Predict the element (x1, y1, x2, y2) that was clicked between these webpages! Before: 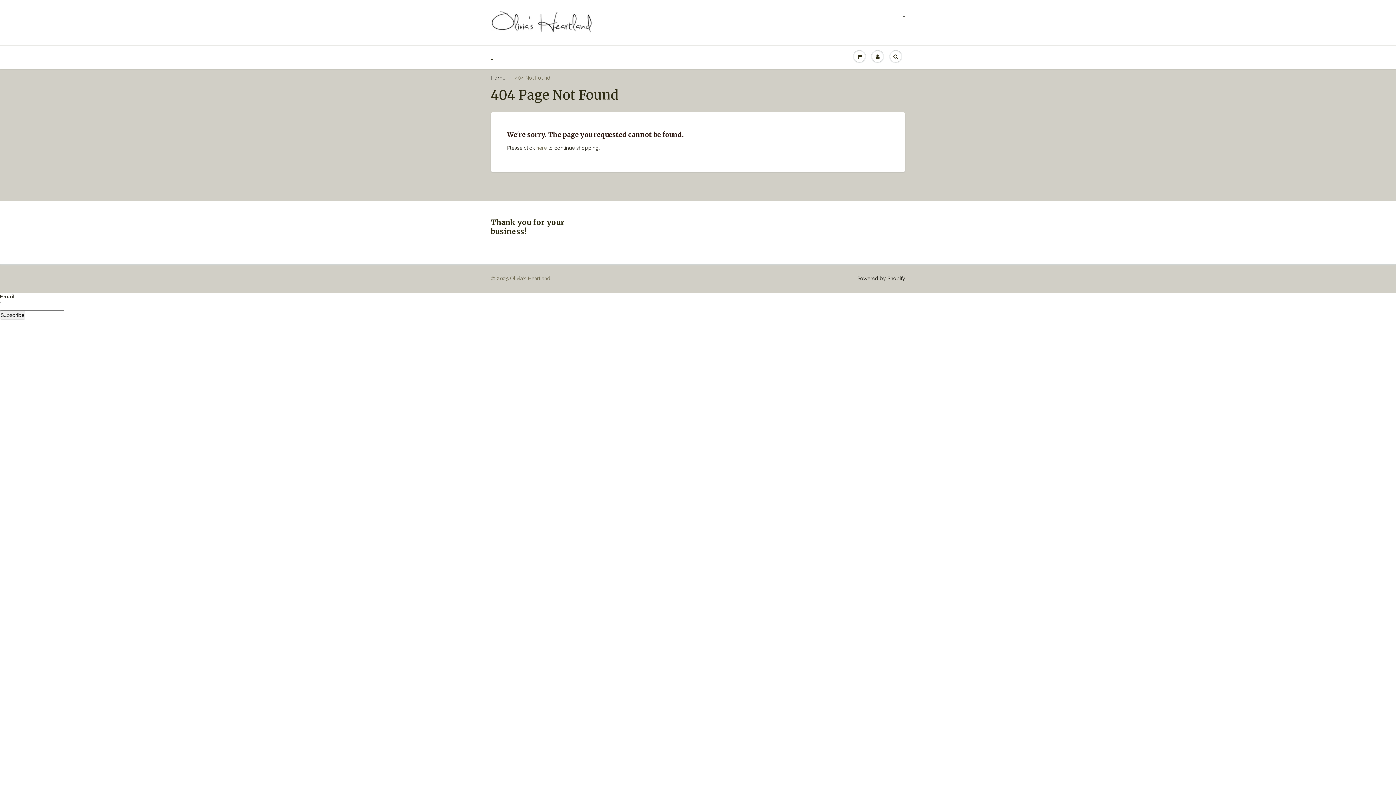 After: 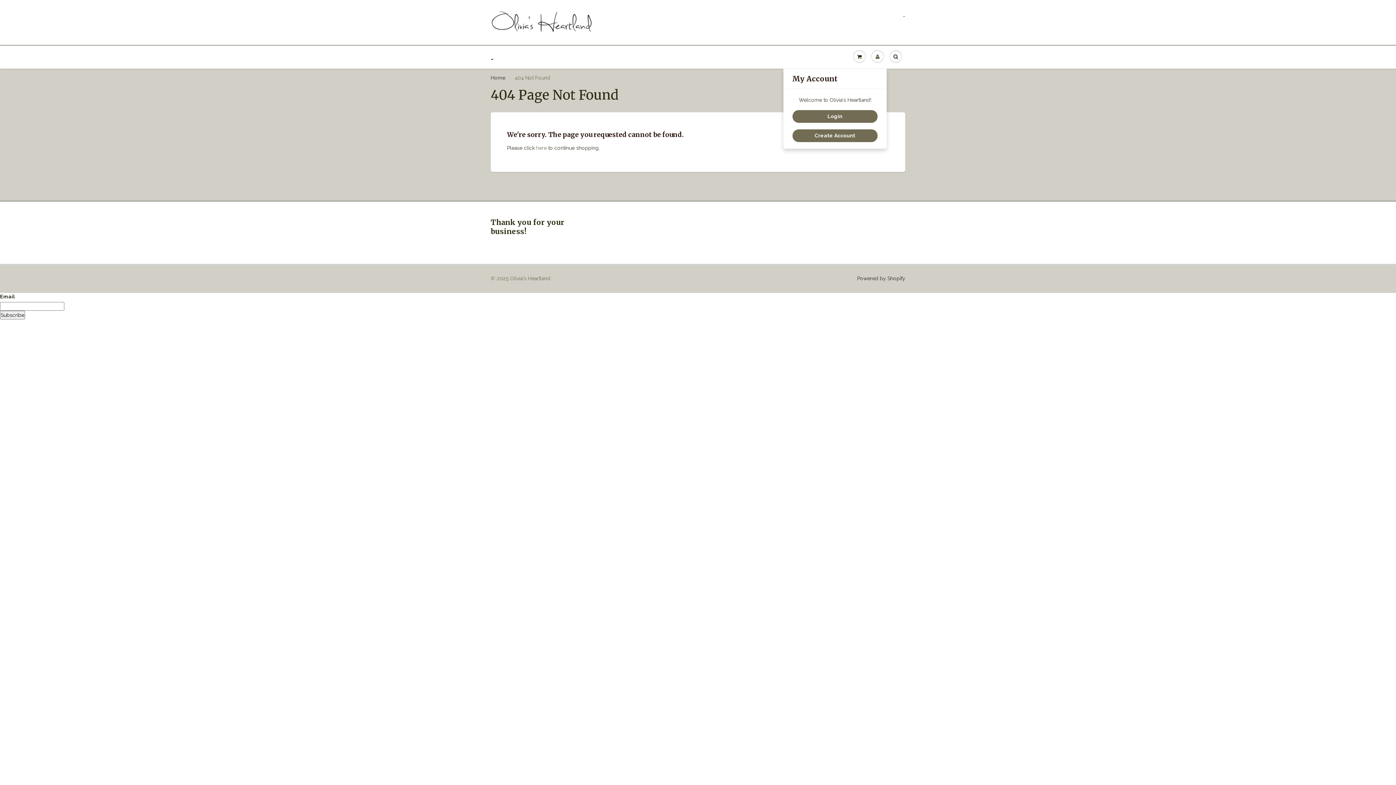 Action: bbox: (868, 45, 886, 67)